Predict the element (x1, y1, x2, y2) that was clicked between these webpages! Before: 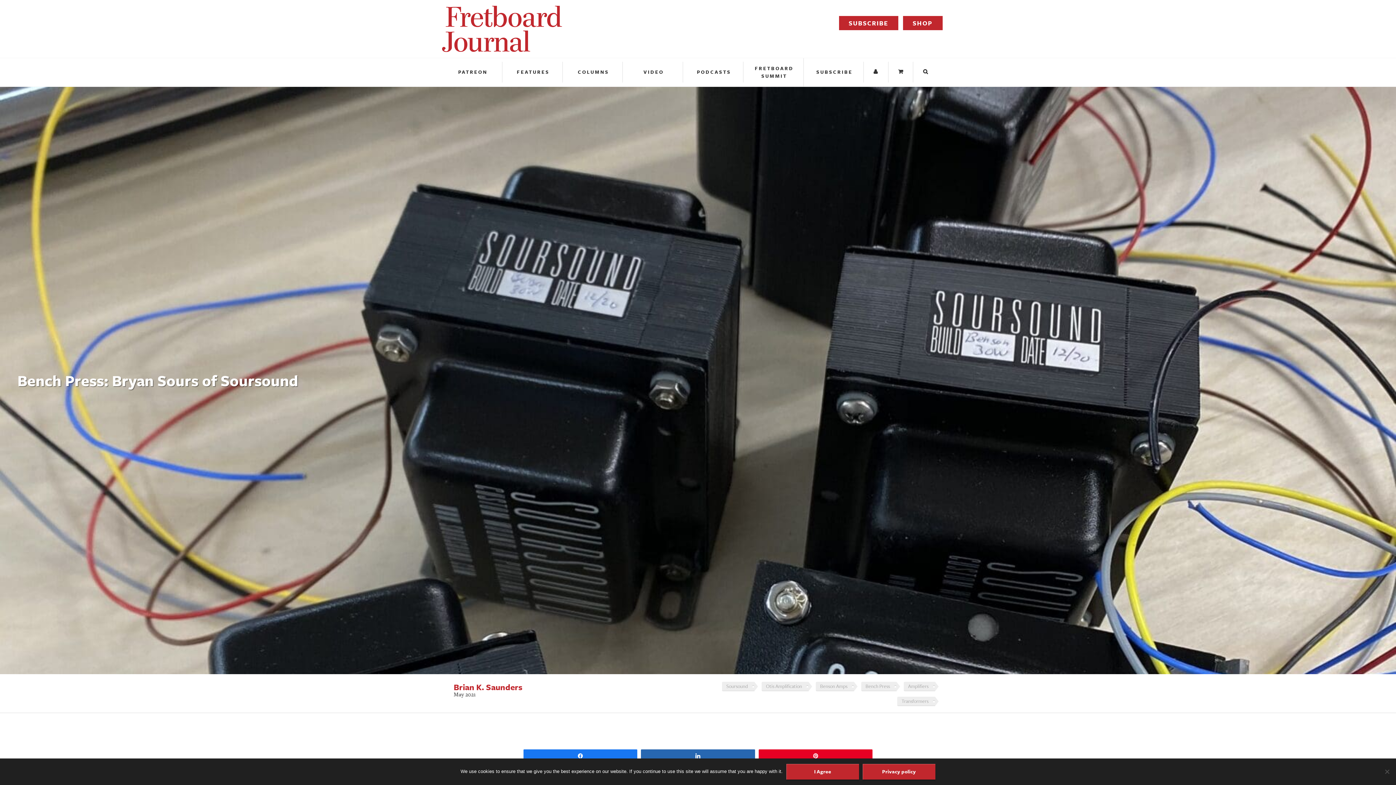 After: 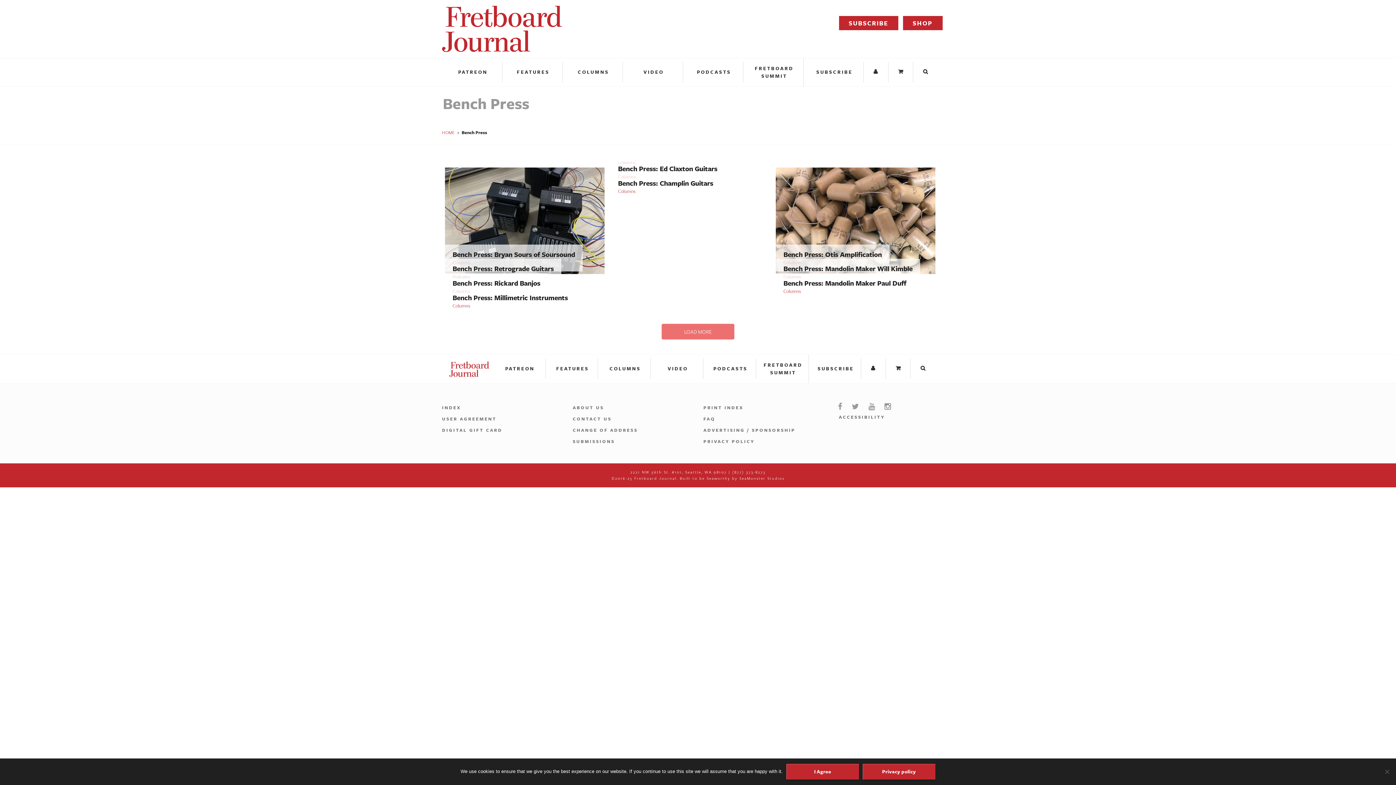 Action: label: Bench Press bbox: (861, 682, 900, 691)